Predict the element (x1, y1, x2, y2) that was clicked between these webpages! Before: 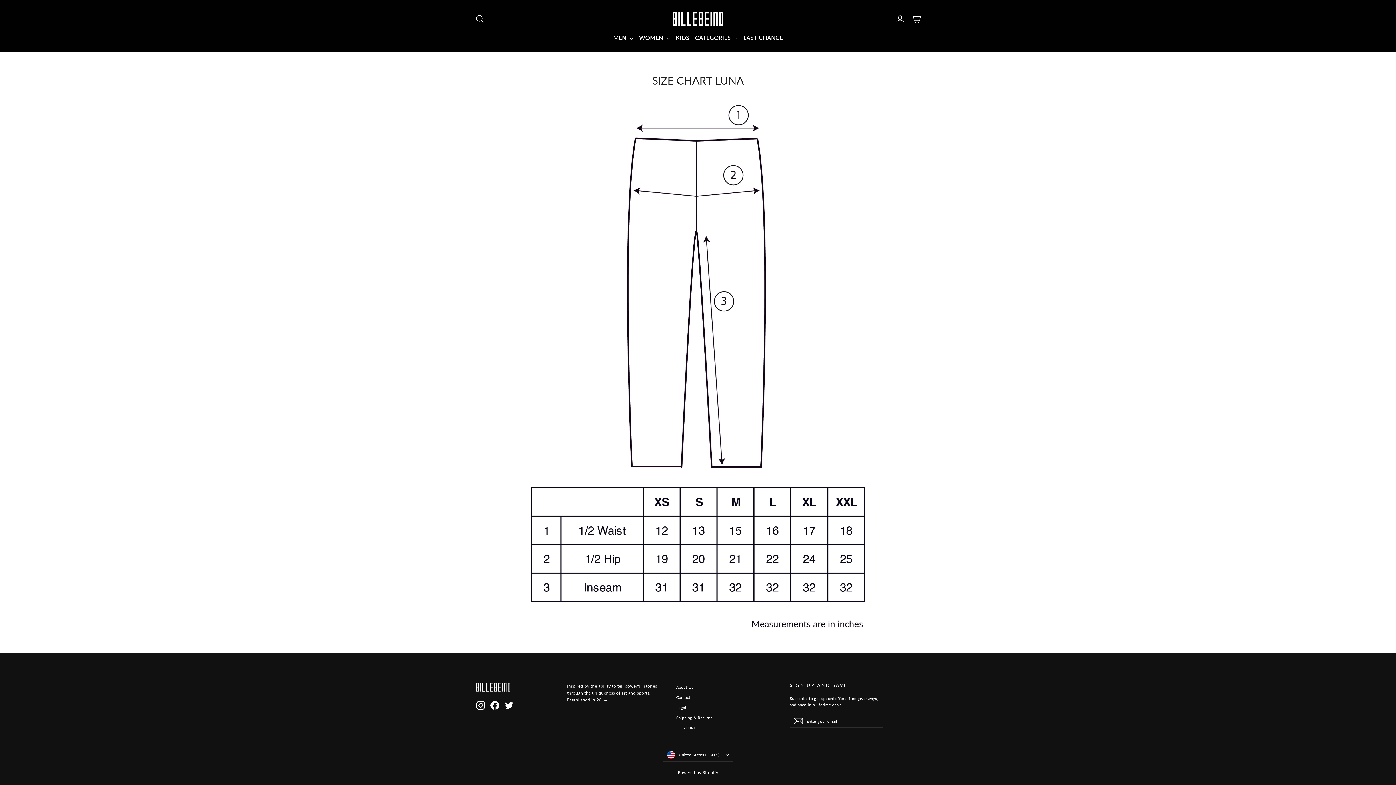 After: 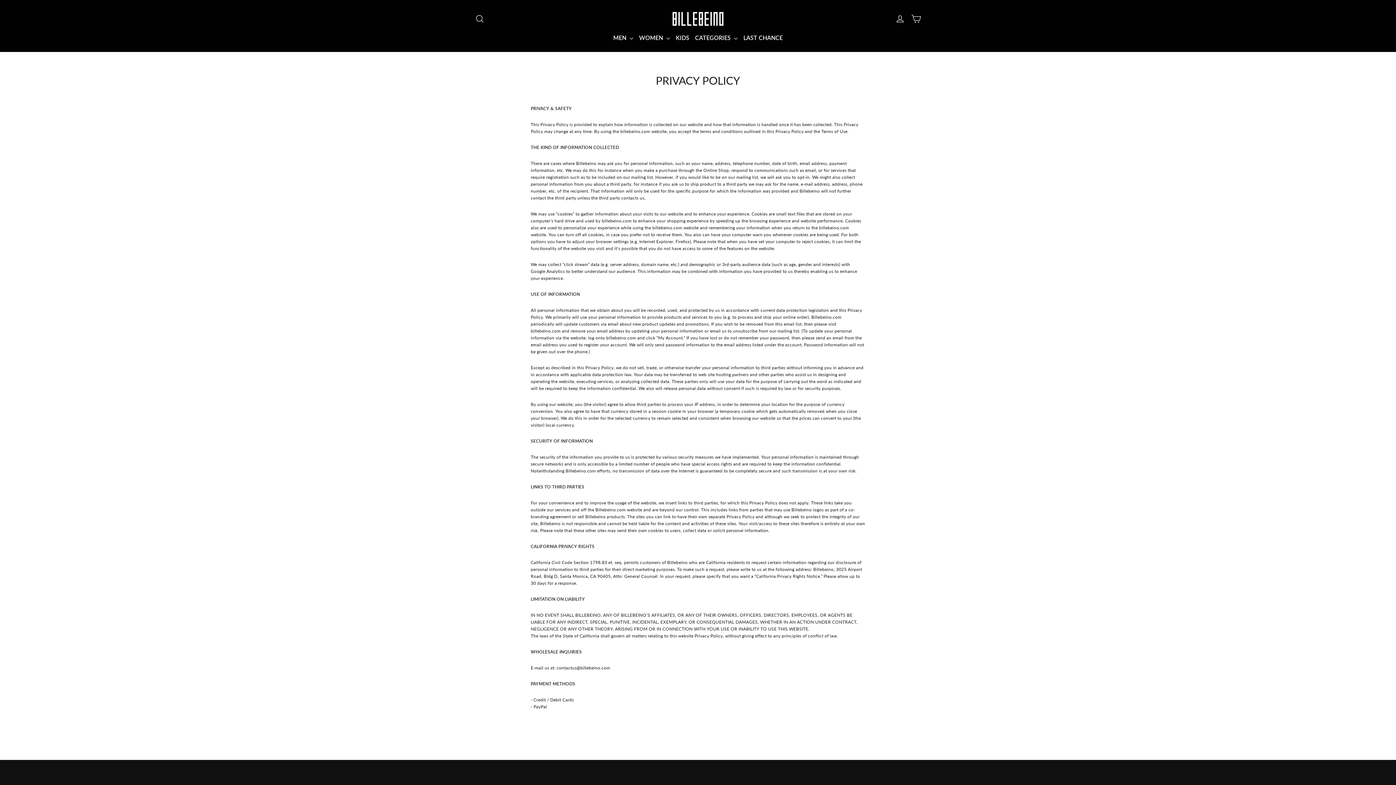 Action: bbox: (676, 703, 779, 712) label: Legal